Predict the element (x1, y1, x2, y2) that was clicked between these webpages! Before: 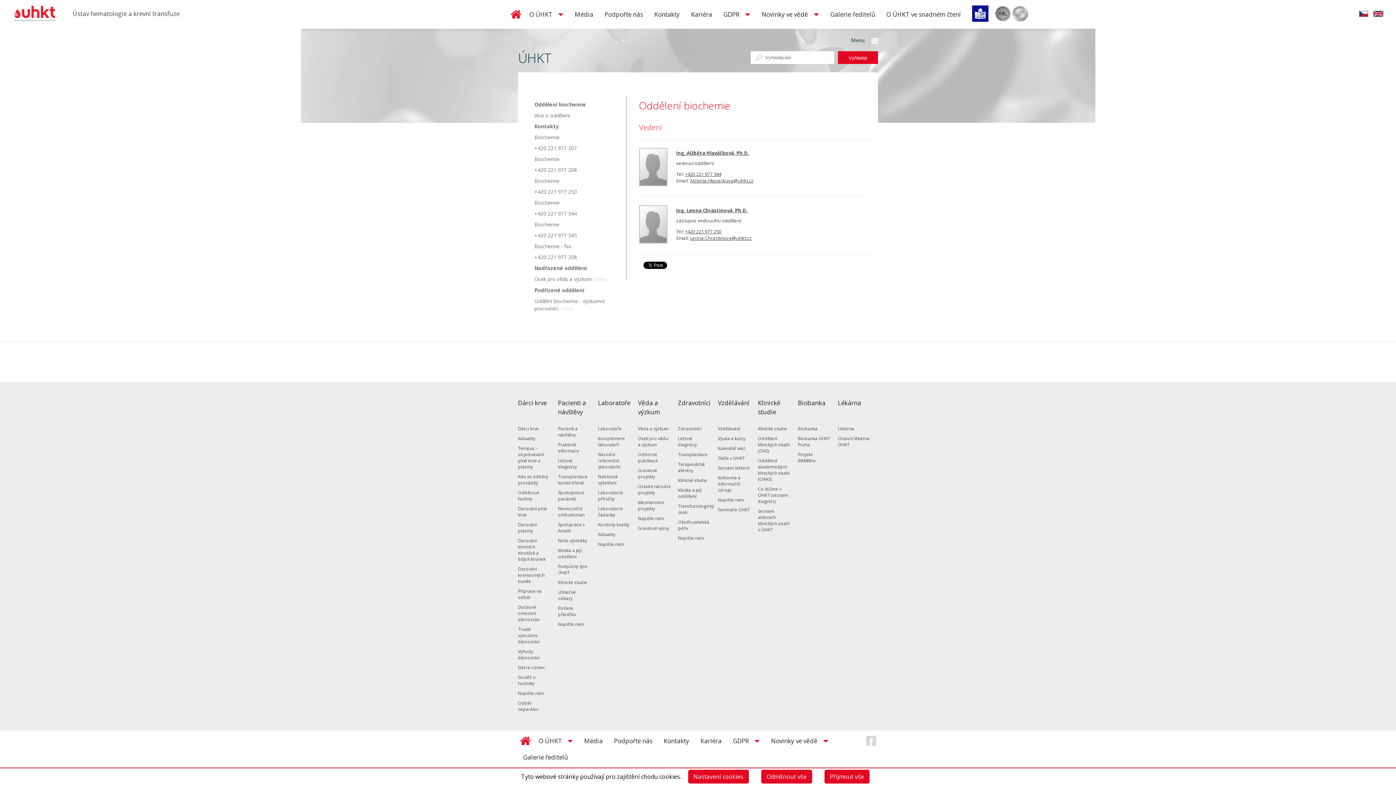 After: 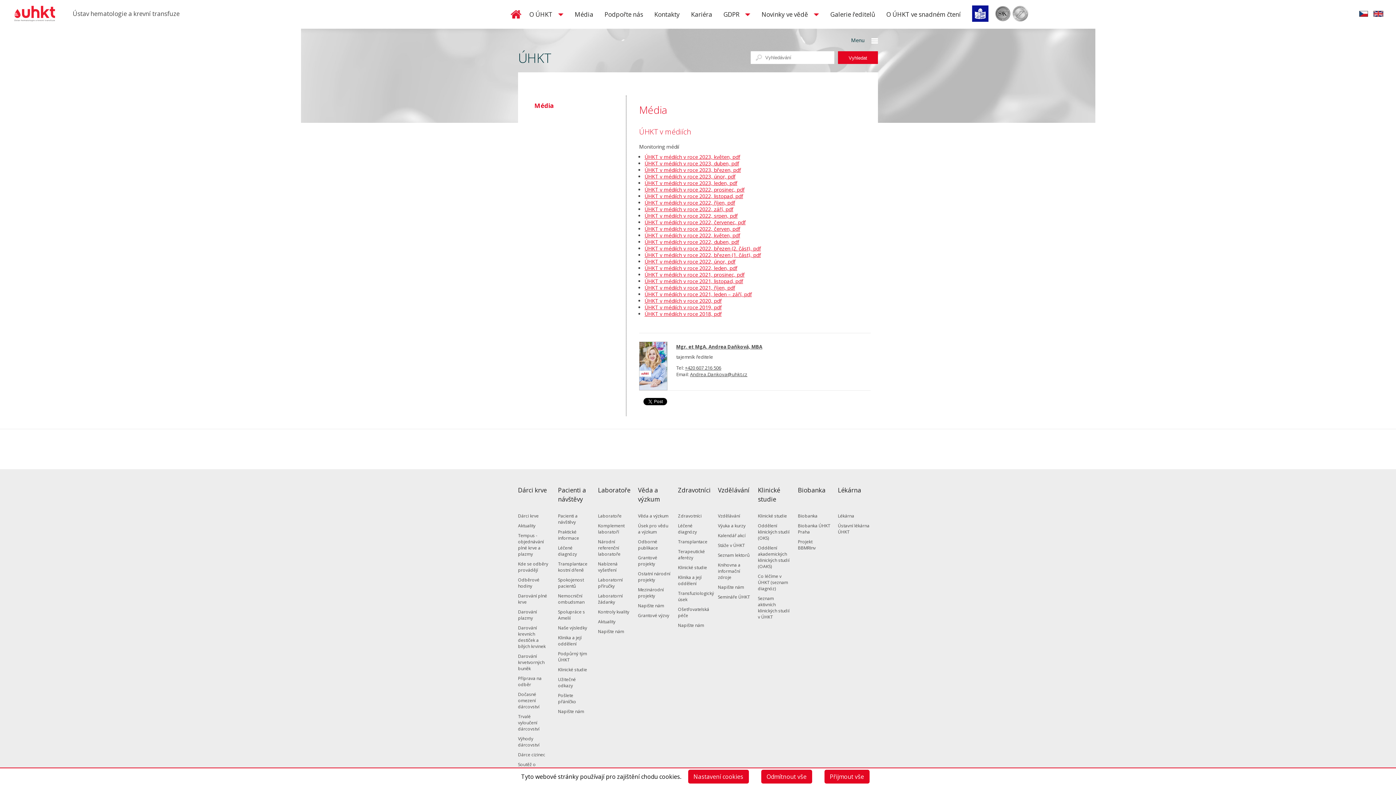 Action: bbox: (579, 733, 608, 749) label: Média